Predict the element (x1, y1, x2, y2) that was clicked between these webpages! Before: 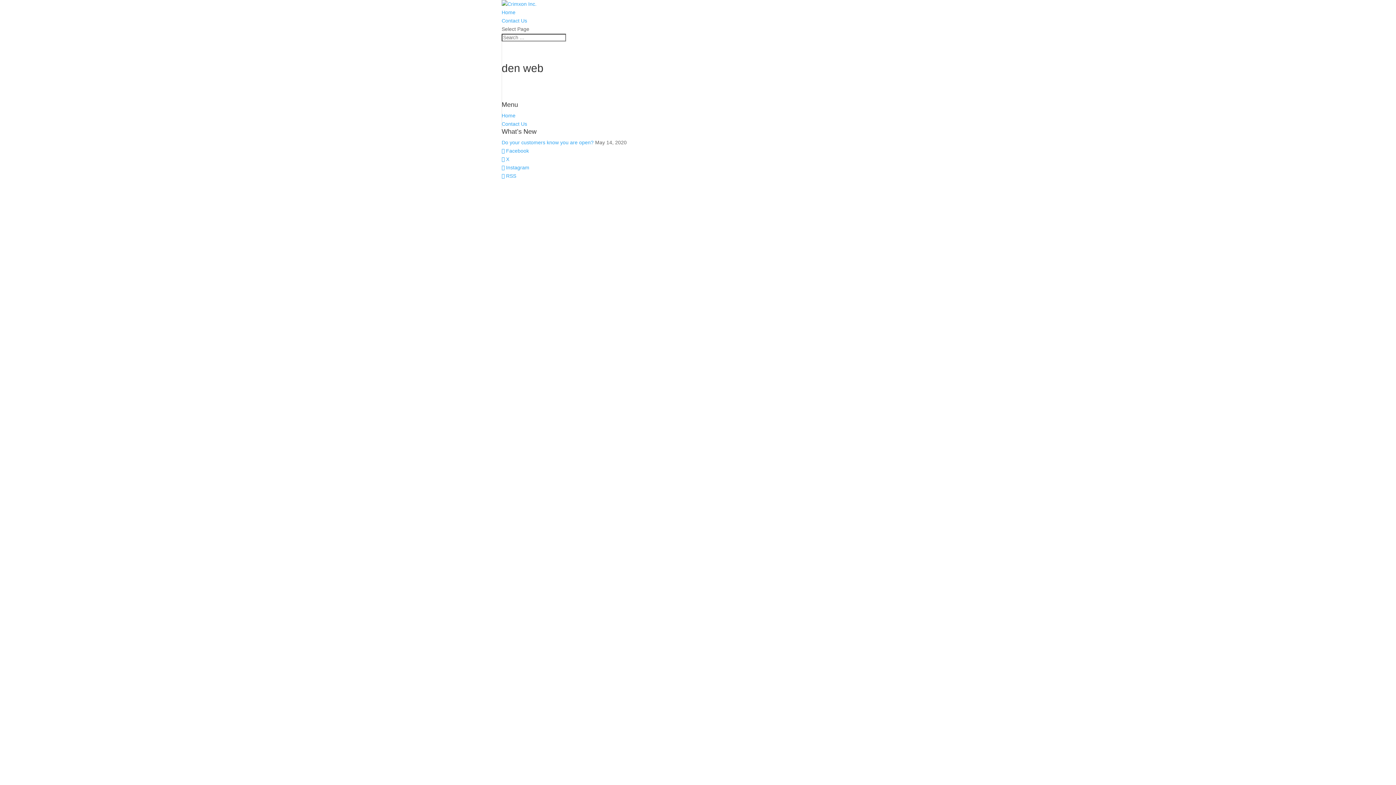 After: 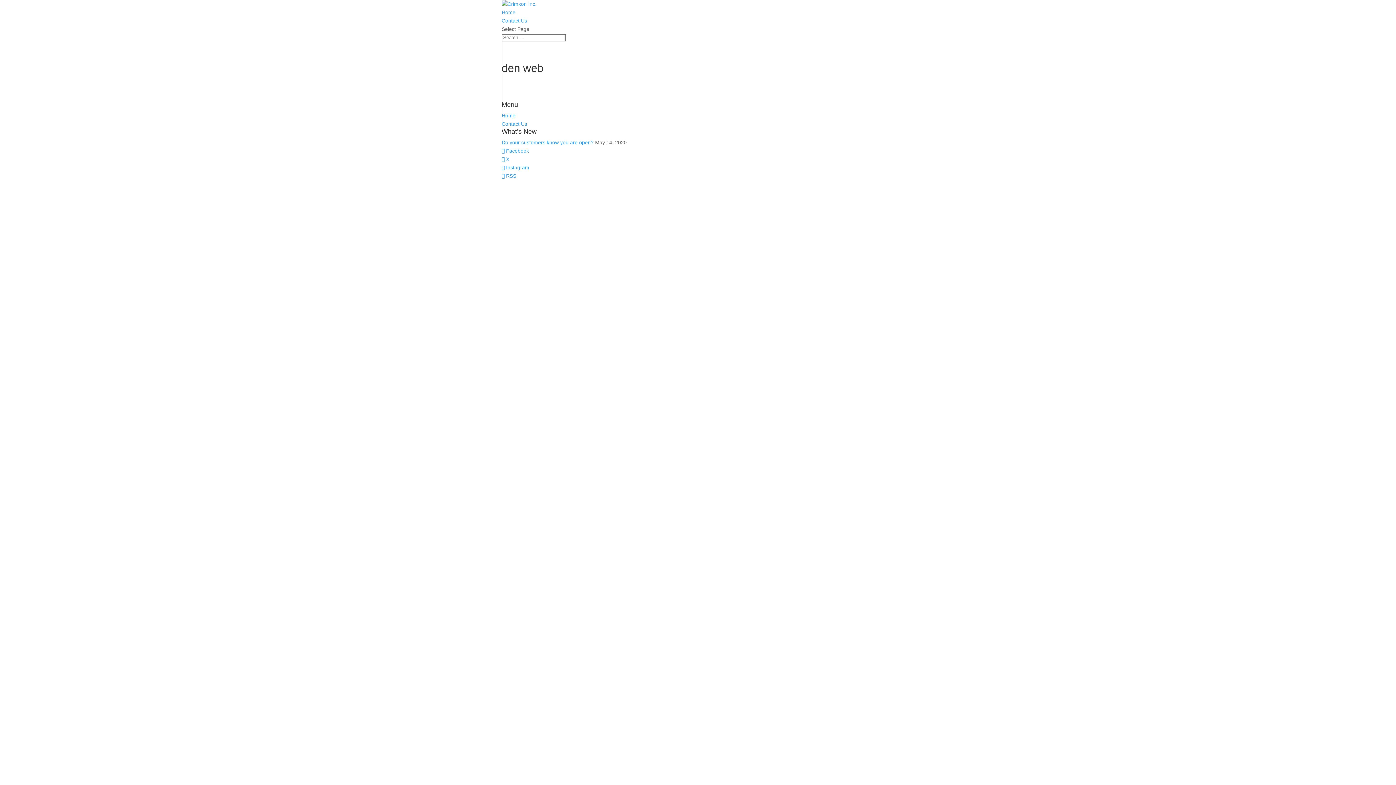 Action: label:  Facebook bbox: (501, 148, 529, 153)